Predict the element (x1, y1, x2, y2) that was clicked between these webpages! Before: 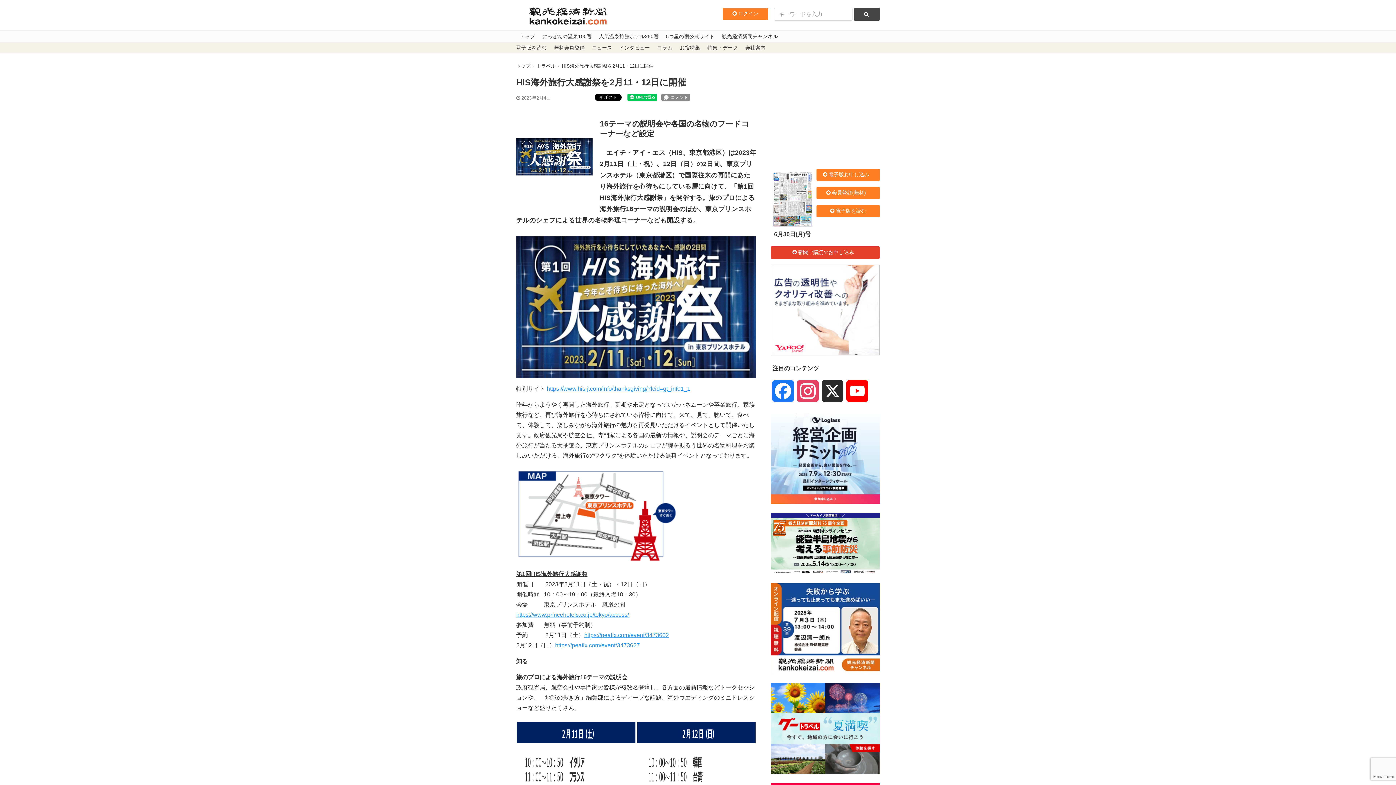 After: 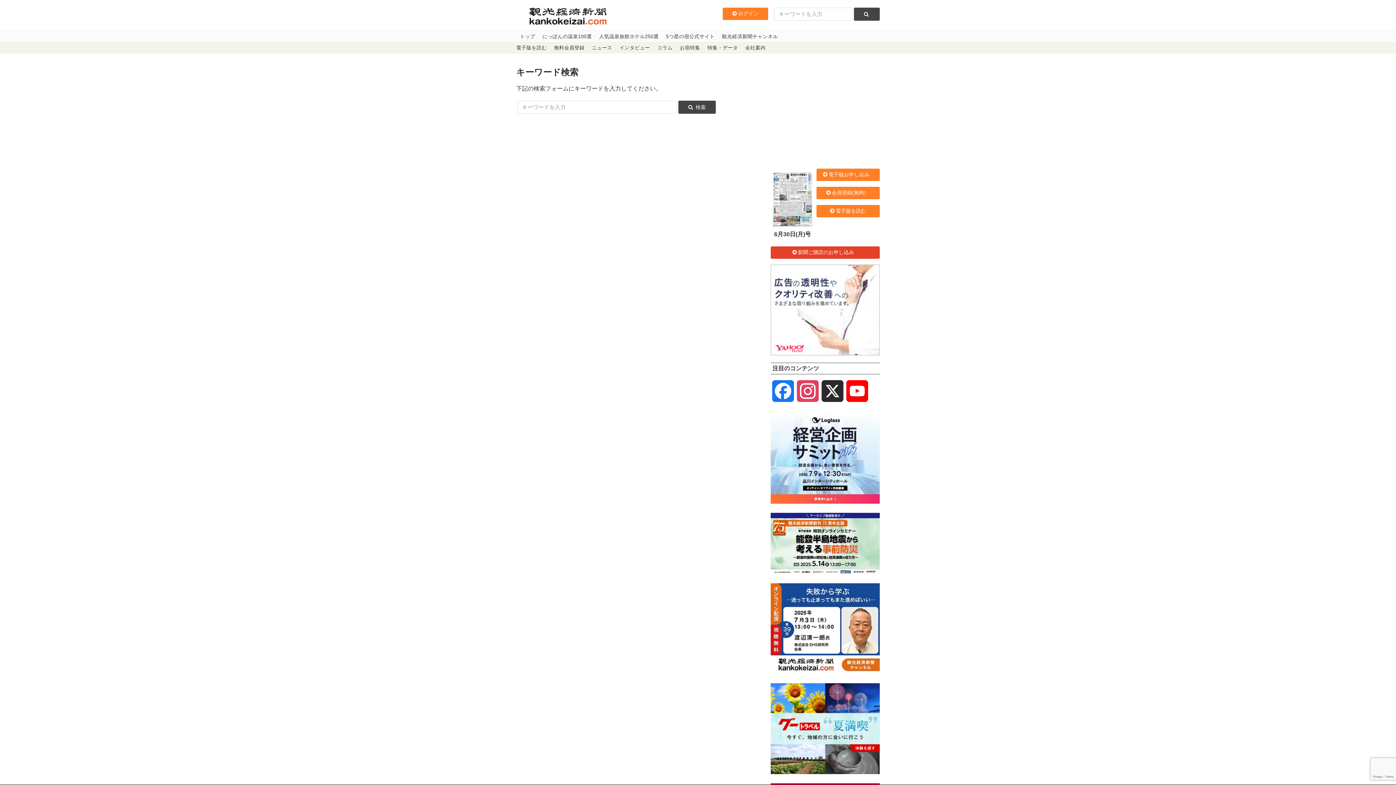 Action: bbox: (854, 7, 880, 20)